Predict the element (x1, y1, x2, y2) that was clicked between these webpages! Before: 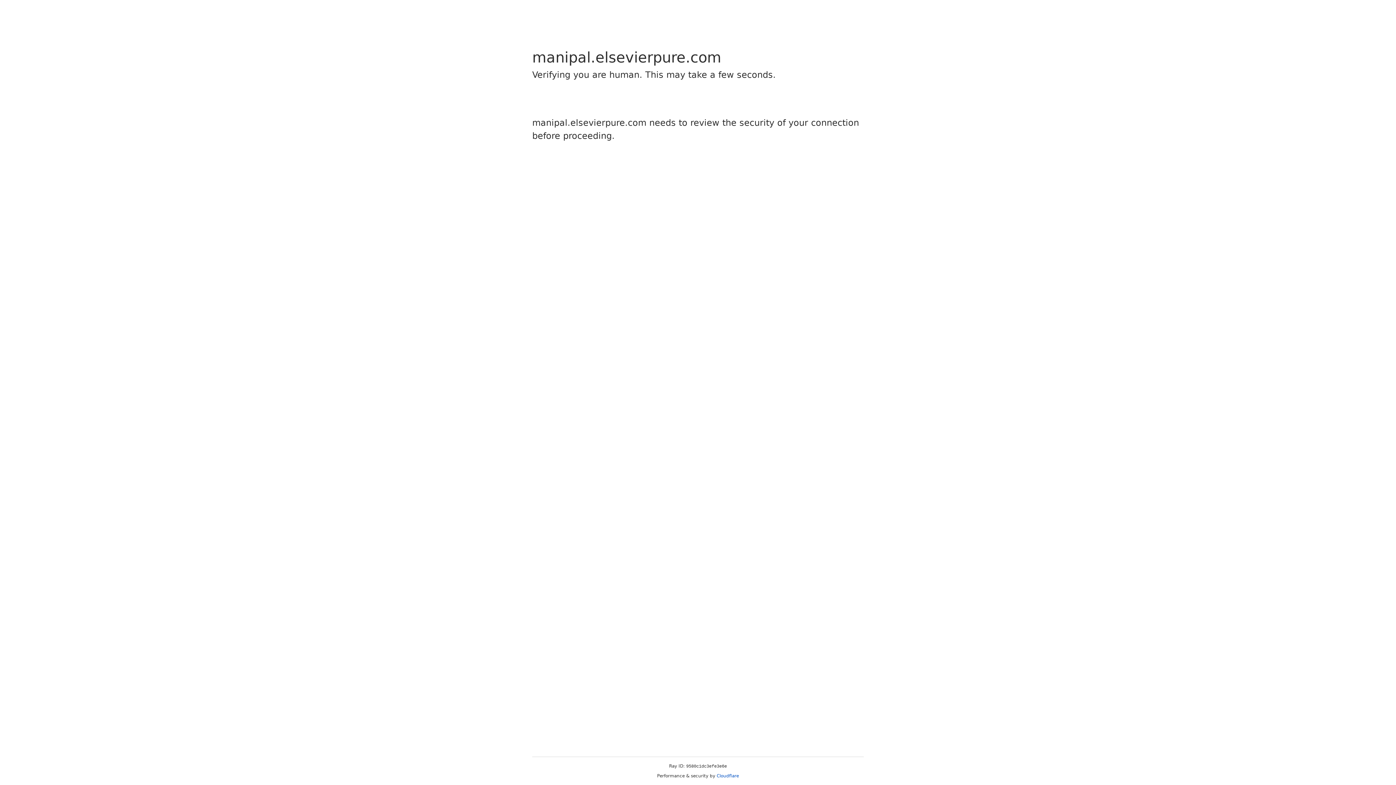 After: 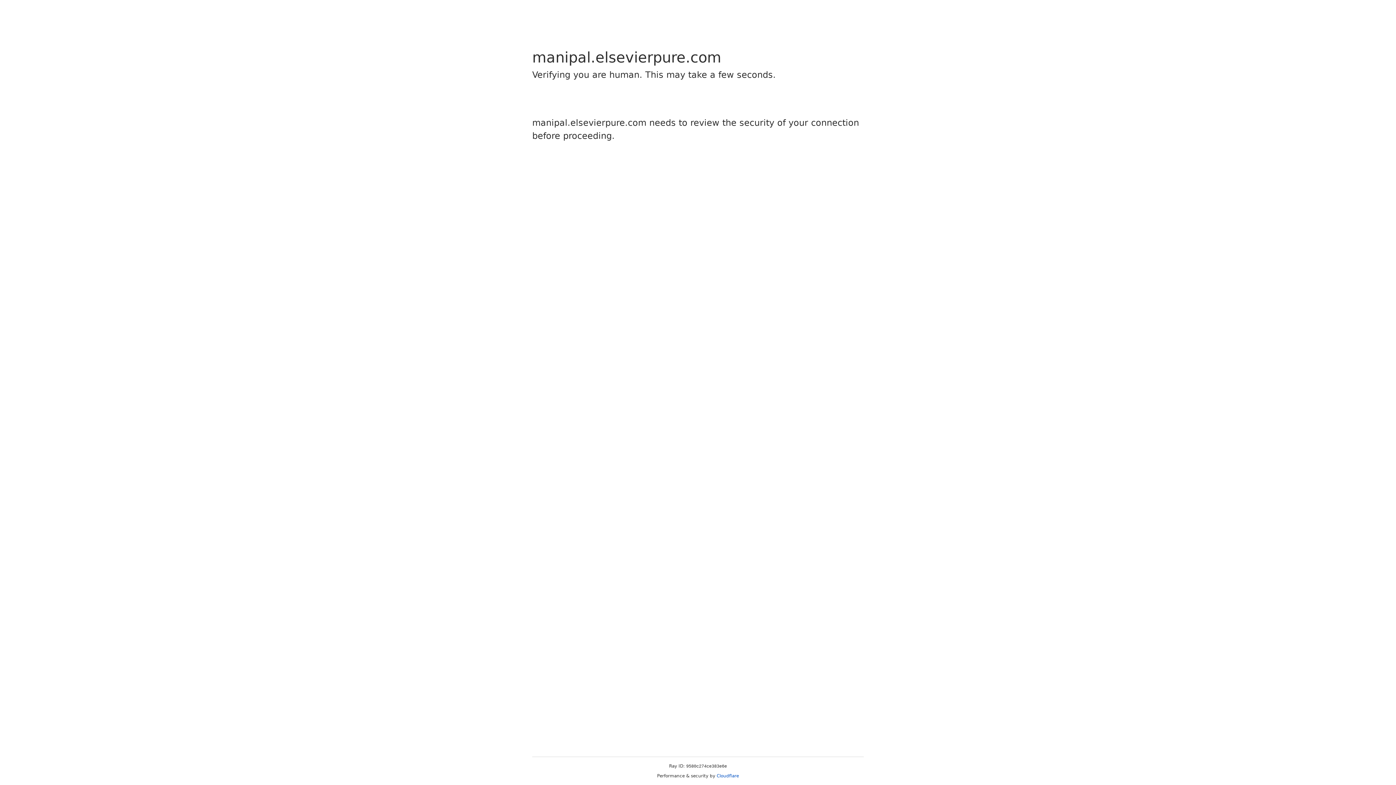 Action: label: Cloudflare bbox: (716, 773, 739, 778)